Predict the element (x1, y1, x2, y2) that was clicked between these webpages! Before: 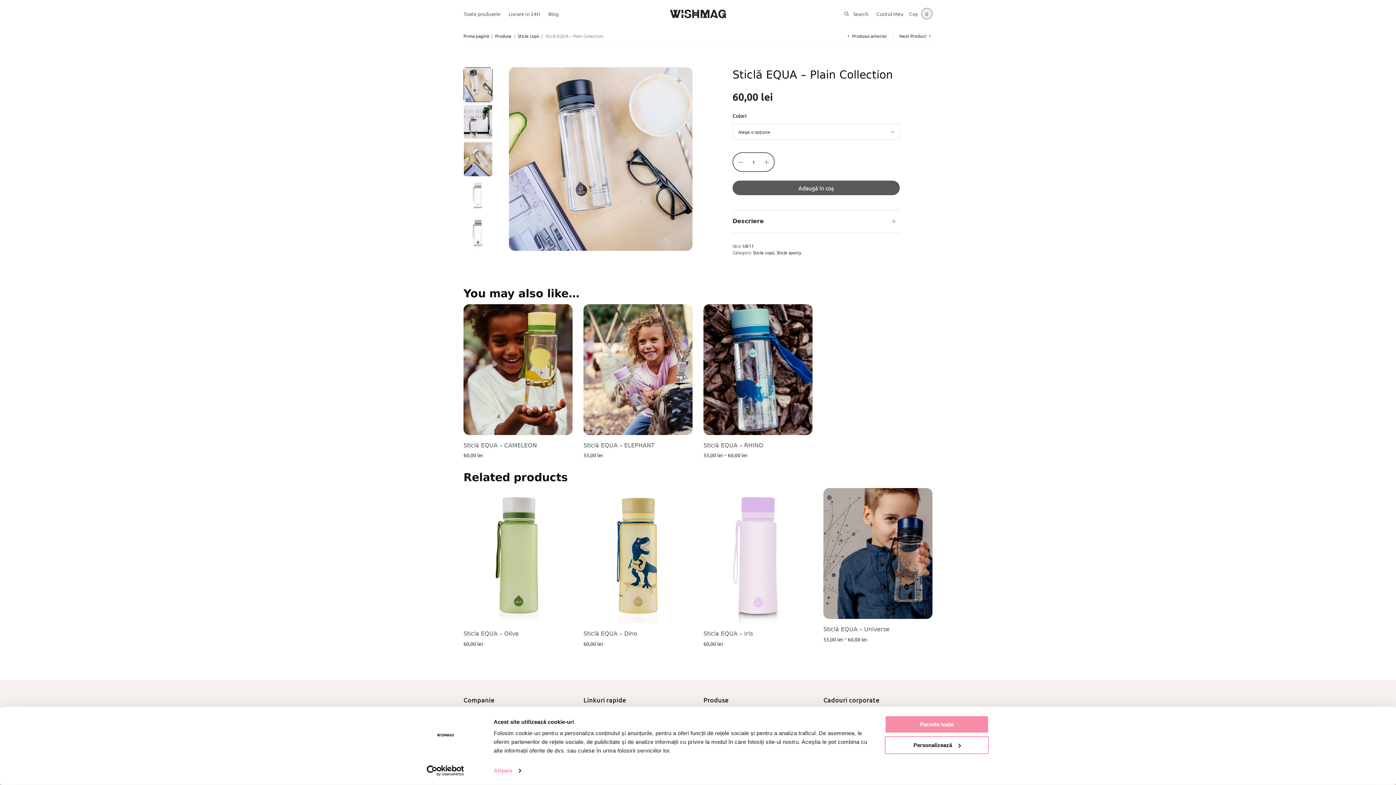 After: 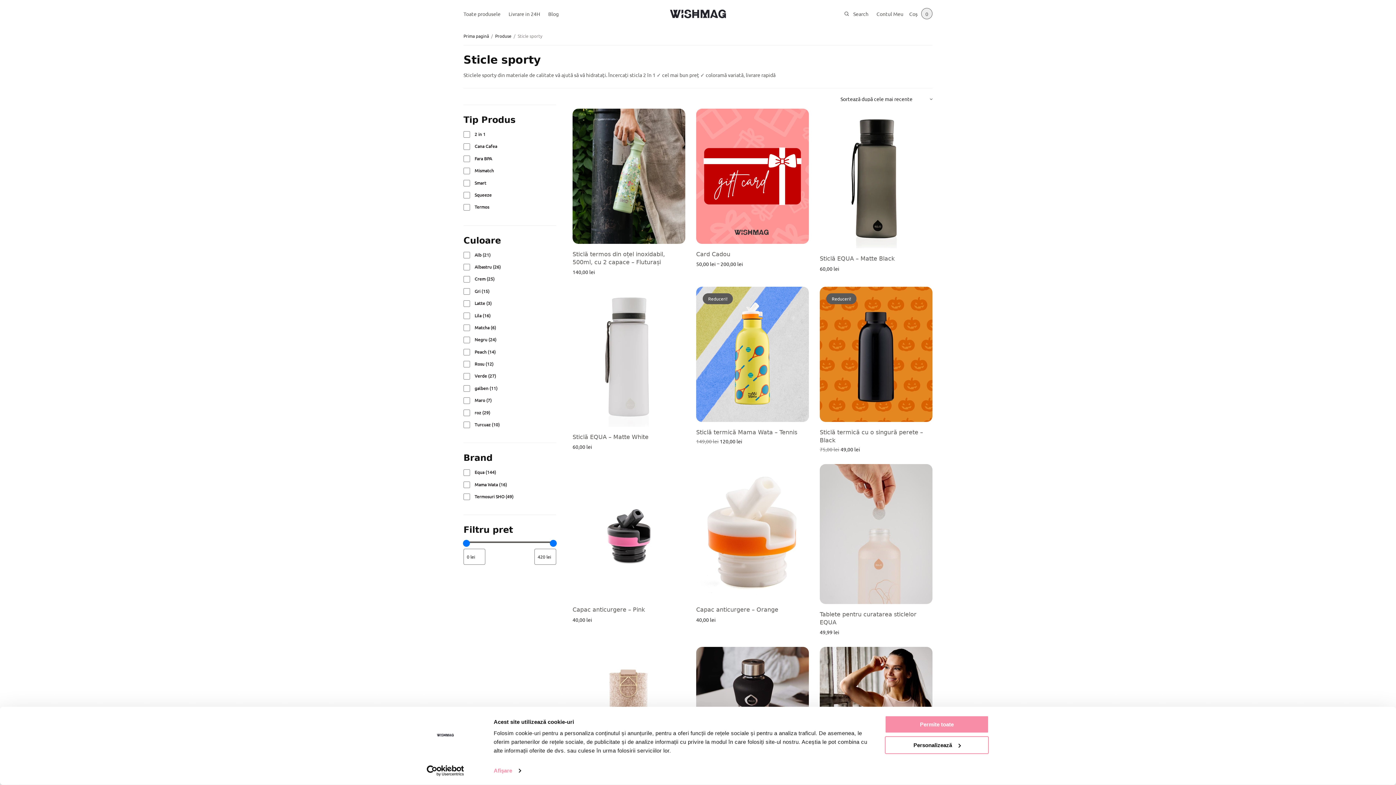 Action: label: Sticle sporty bbox: (703, 672, 732, 680)